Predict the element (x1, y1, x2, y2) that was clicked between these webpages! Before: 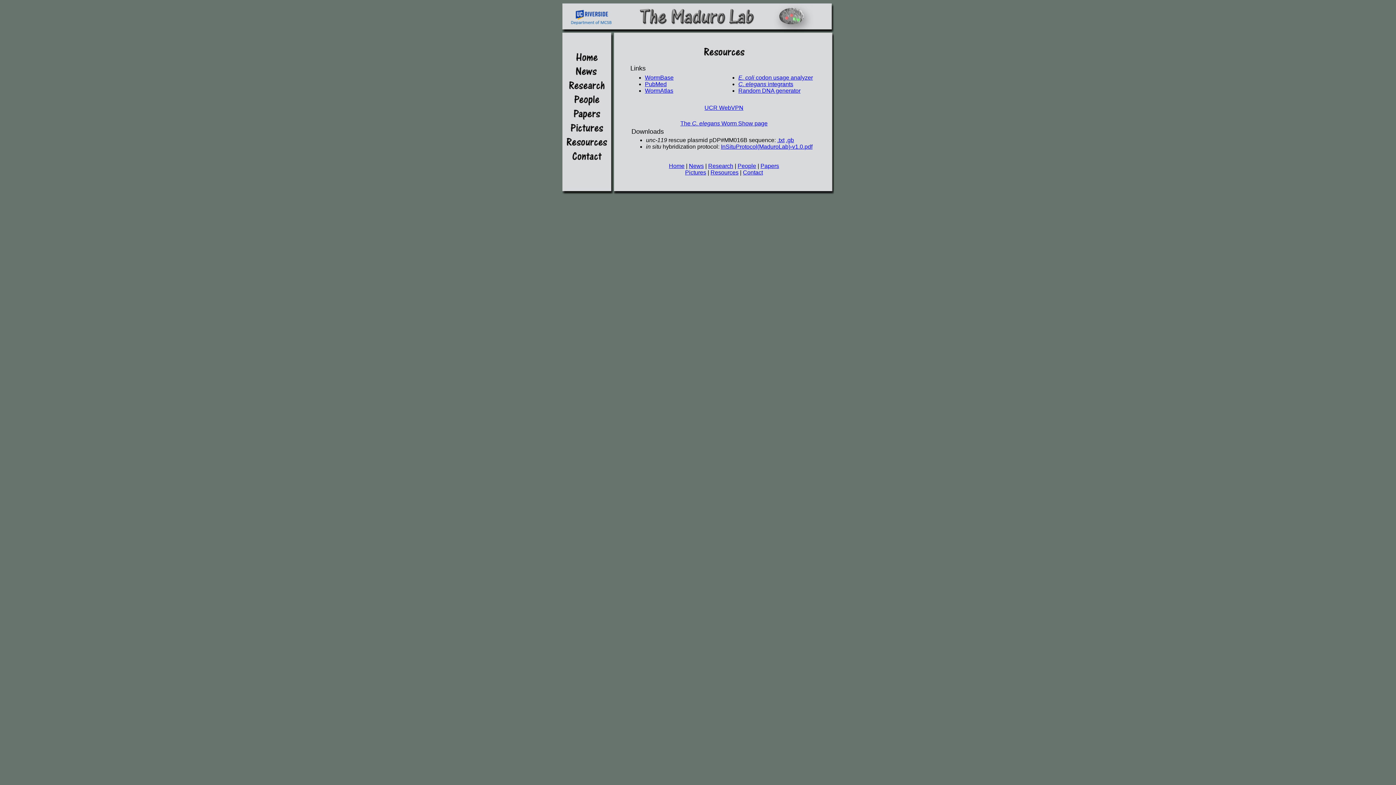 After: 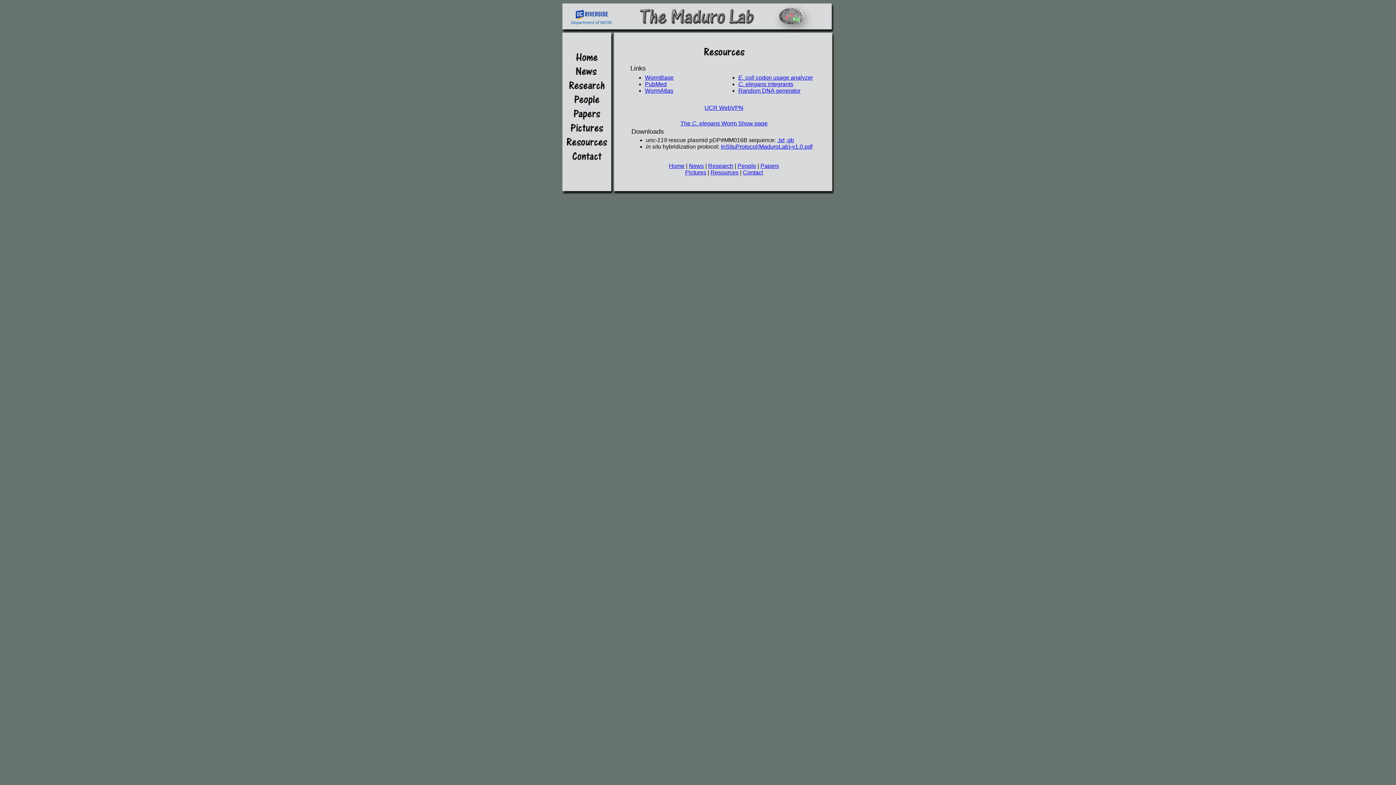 Action: bbox: (760, 162, 779, 169) label: Papers